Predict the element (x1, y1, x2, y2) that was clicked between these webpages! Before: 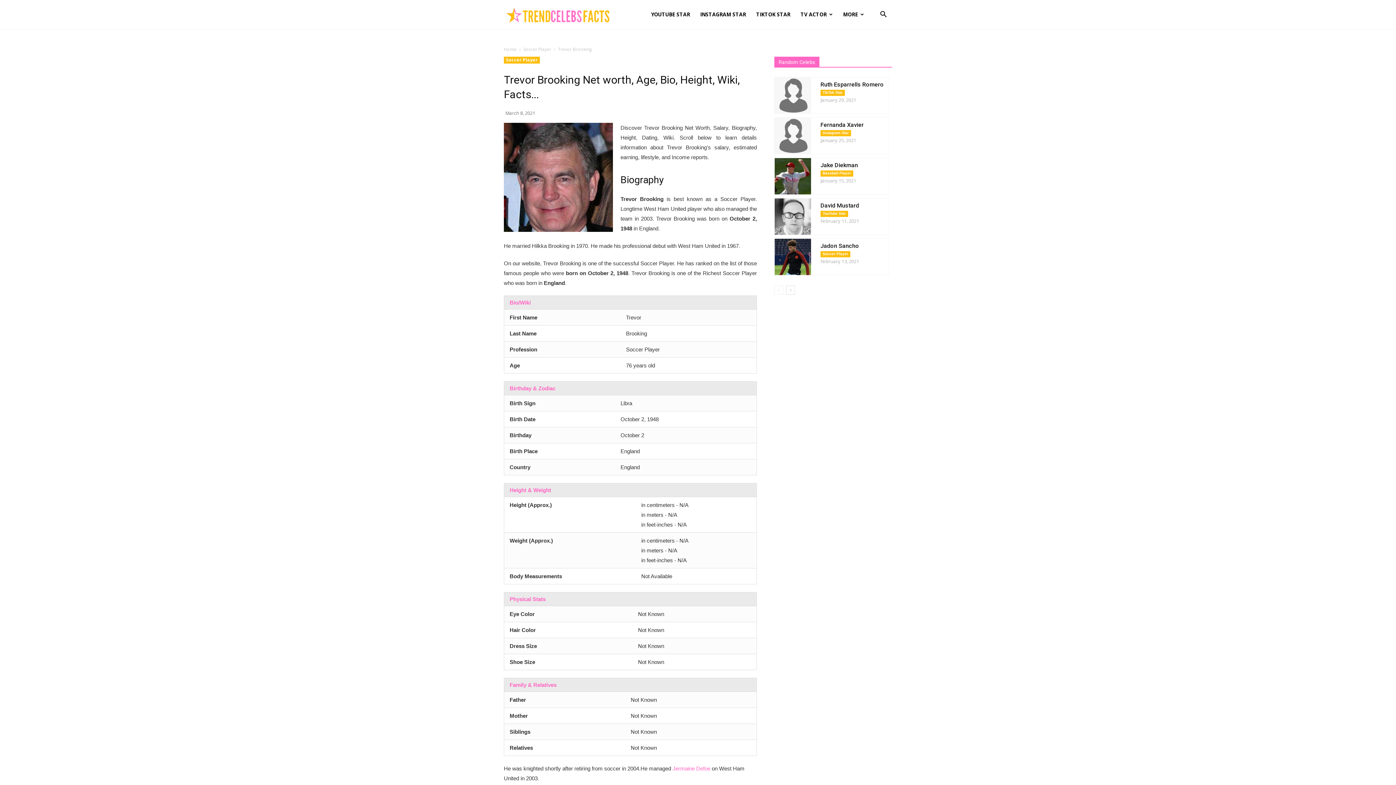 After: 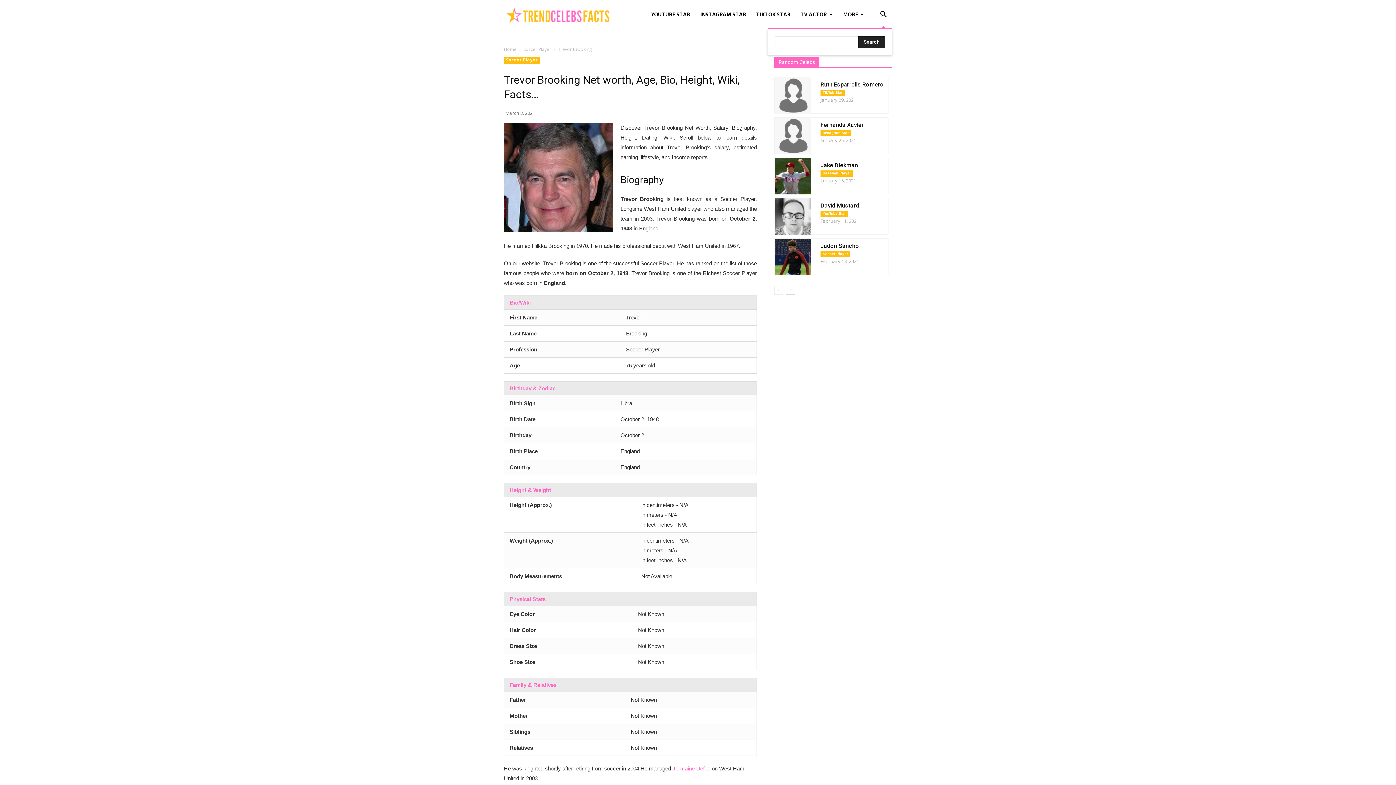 Action: bbox: (874, 11, 892, 18)